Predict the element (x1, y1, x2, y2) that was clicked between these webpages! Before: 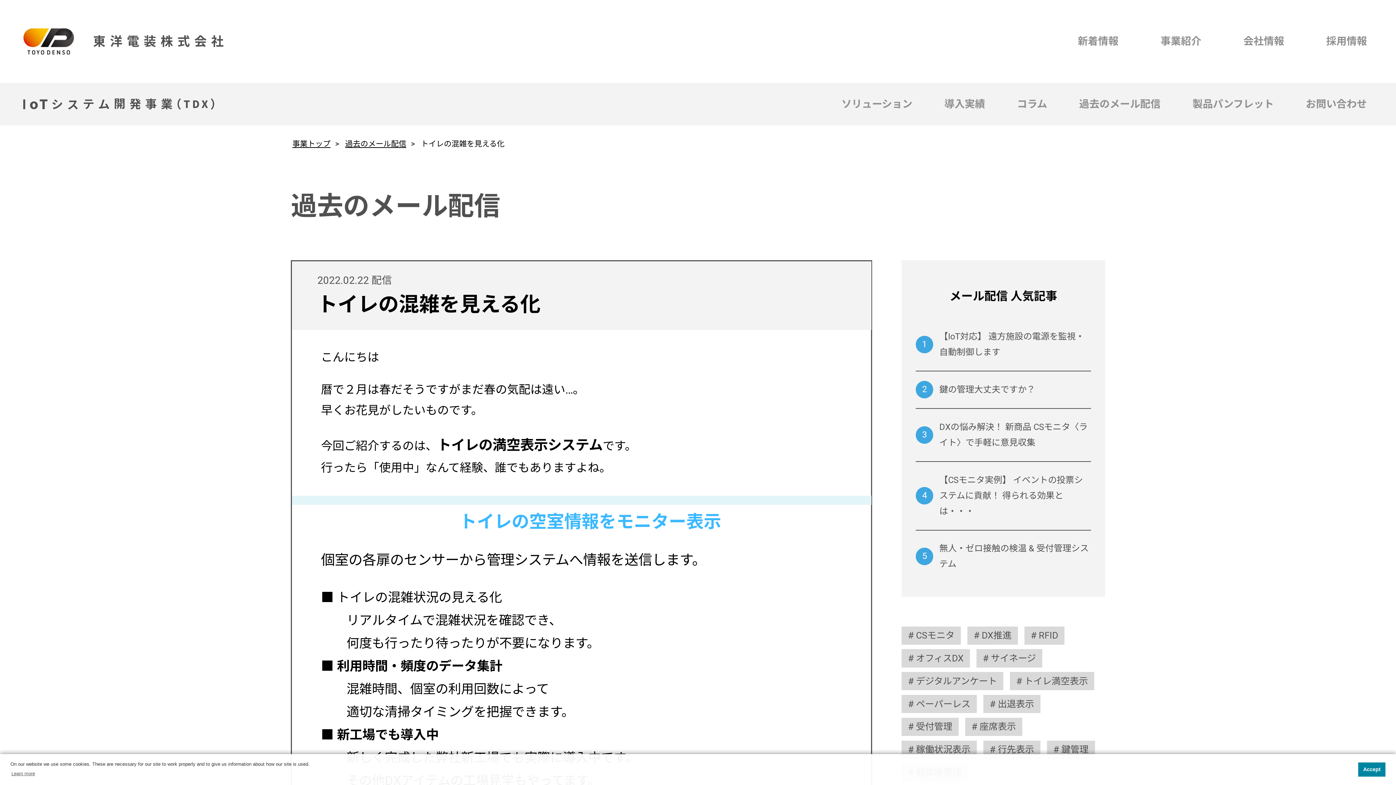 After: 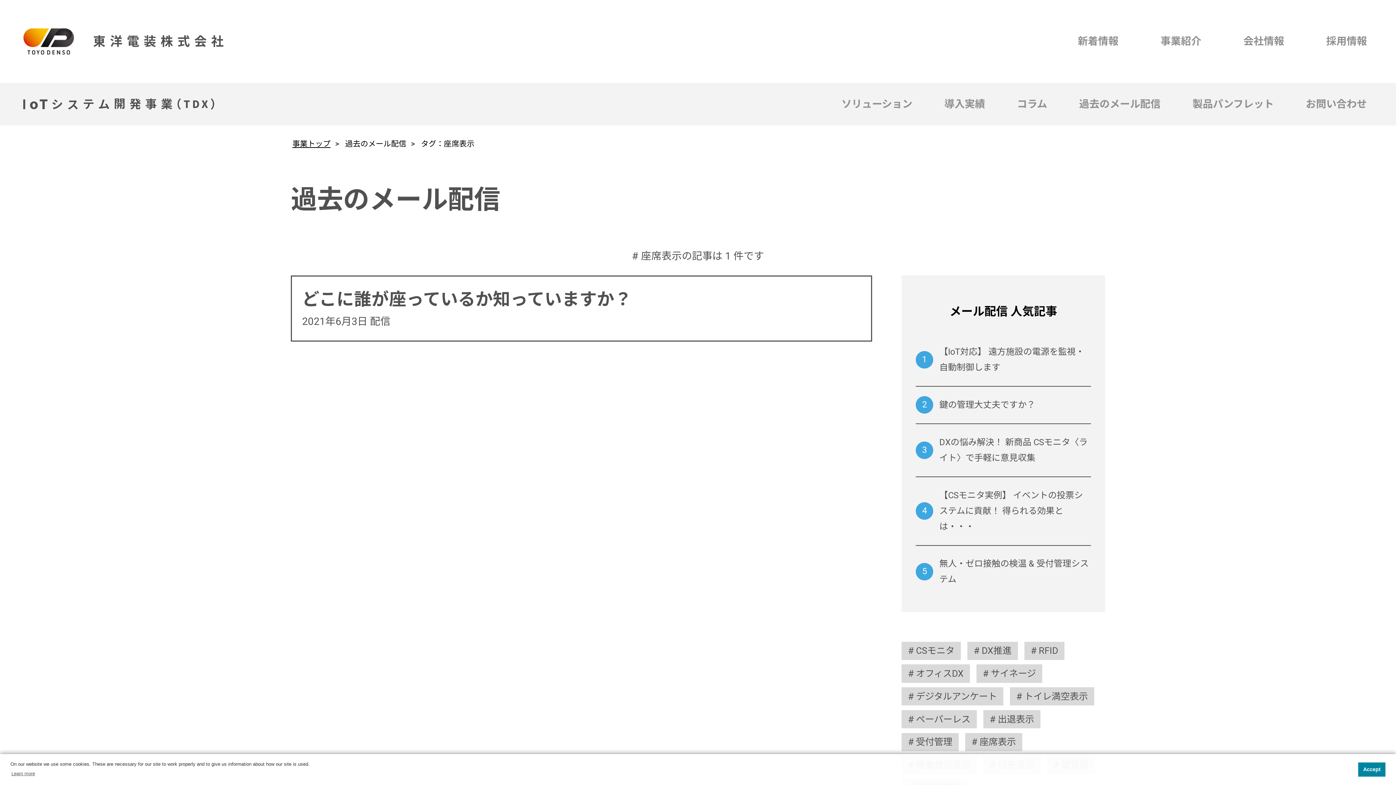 Action: label: 座席表示 bbox: (965, 718, 1022, 736)